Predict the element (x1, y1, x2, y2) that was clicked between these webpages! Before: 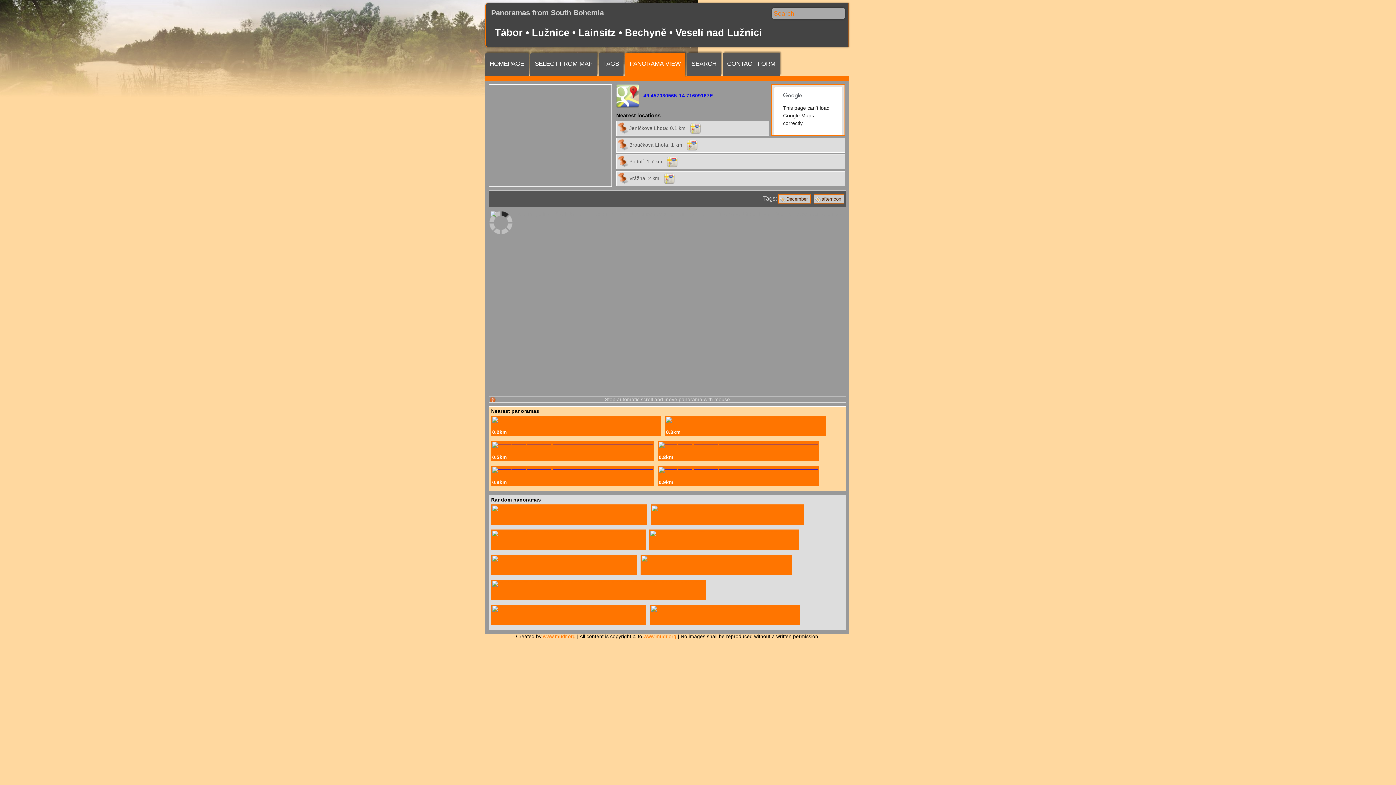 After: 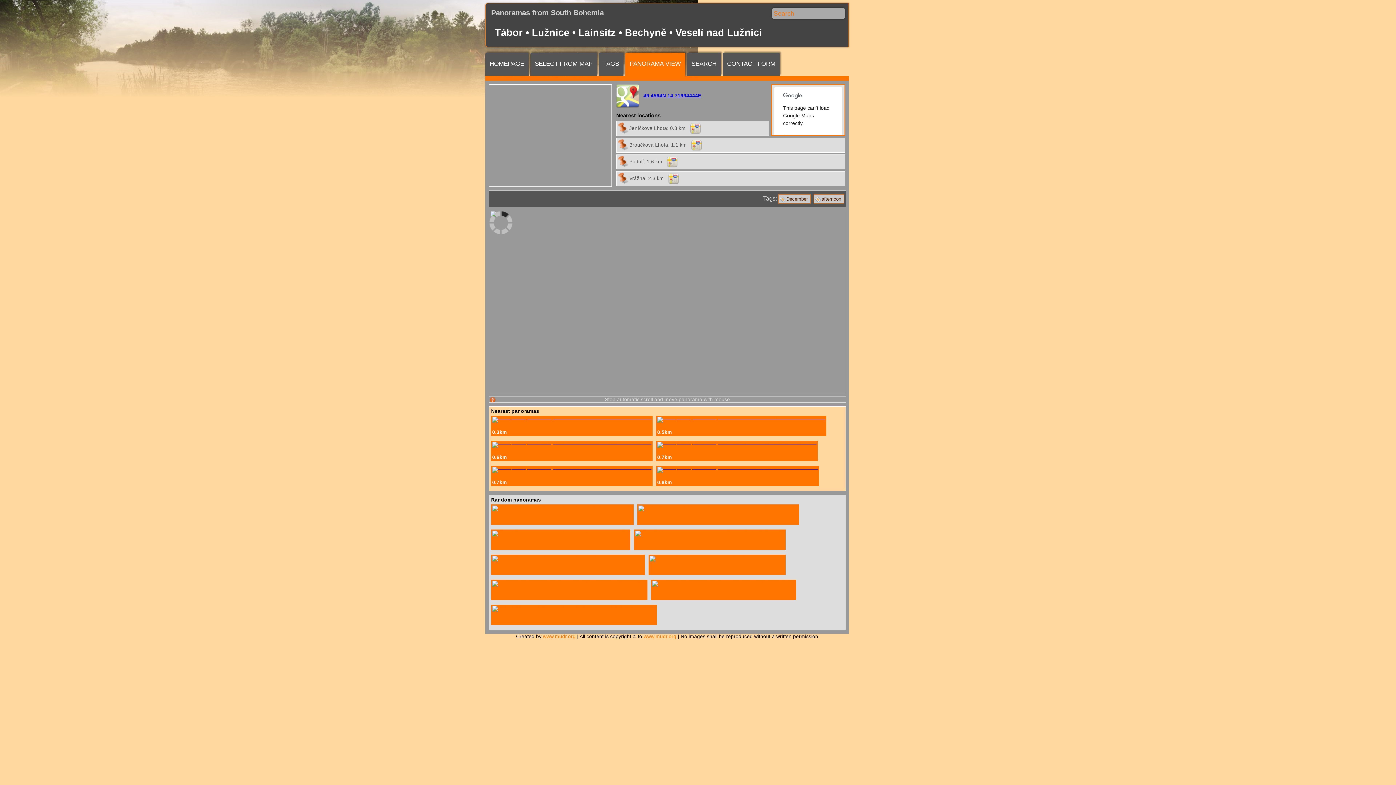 Action: bbox: (666, 418, 825, 423)